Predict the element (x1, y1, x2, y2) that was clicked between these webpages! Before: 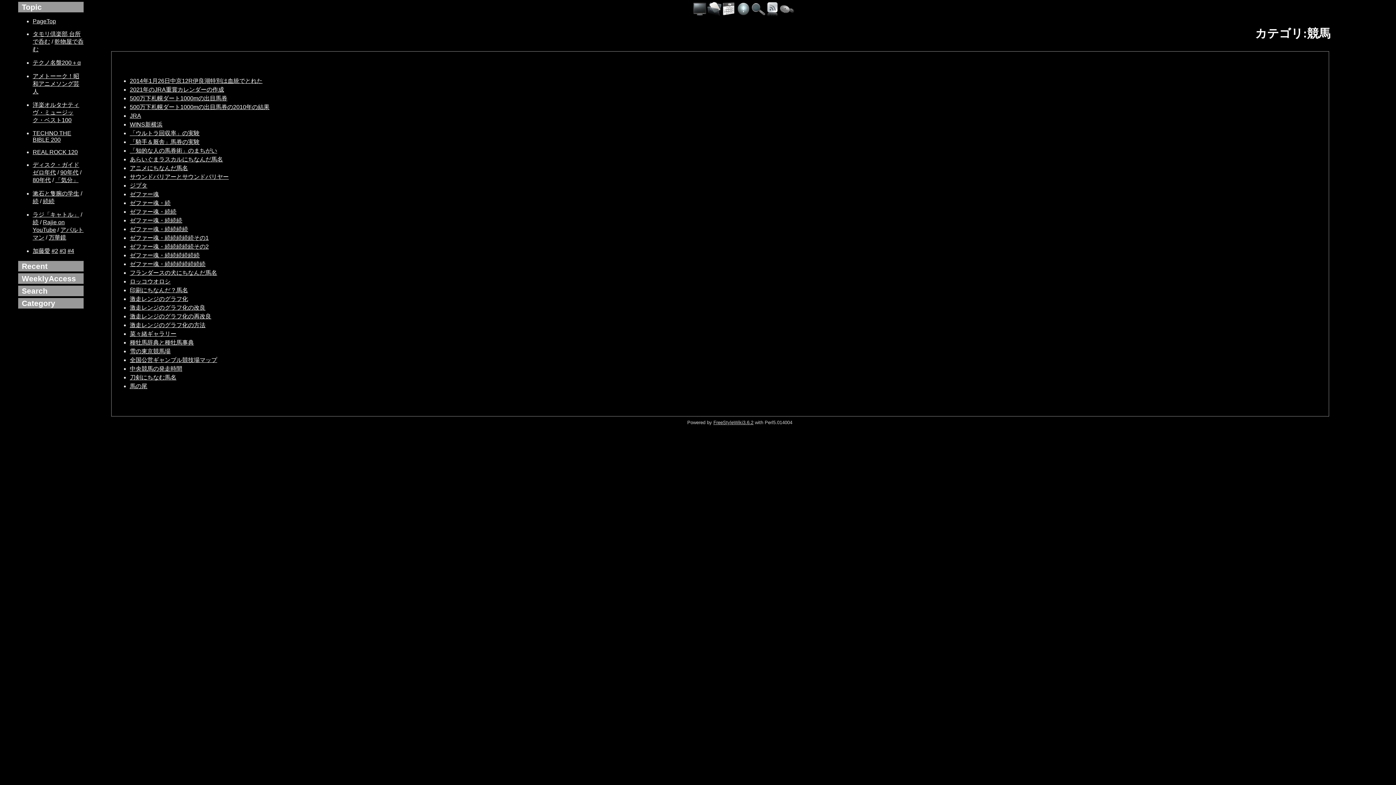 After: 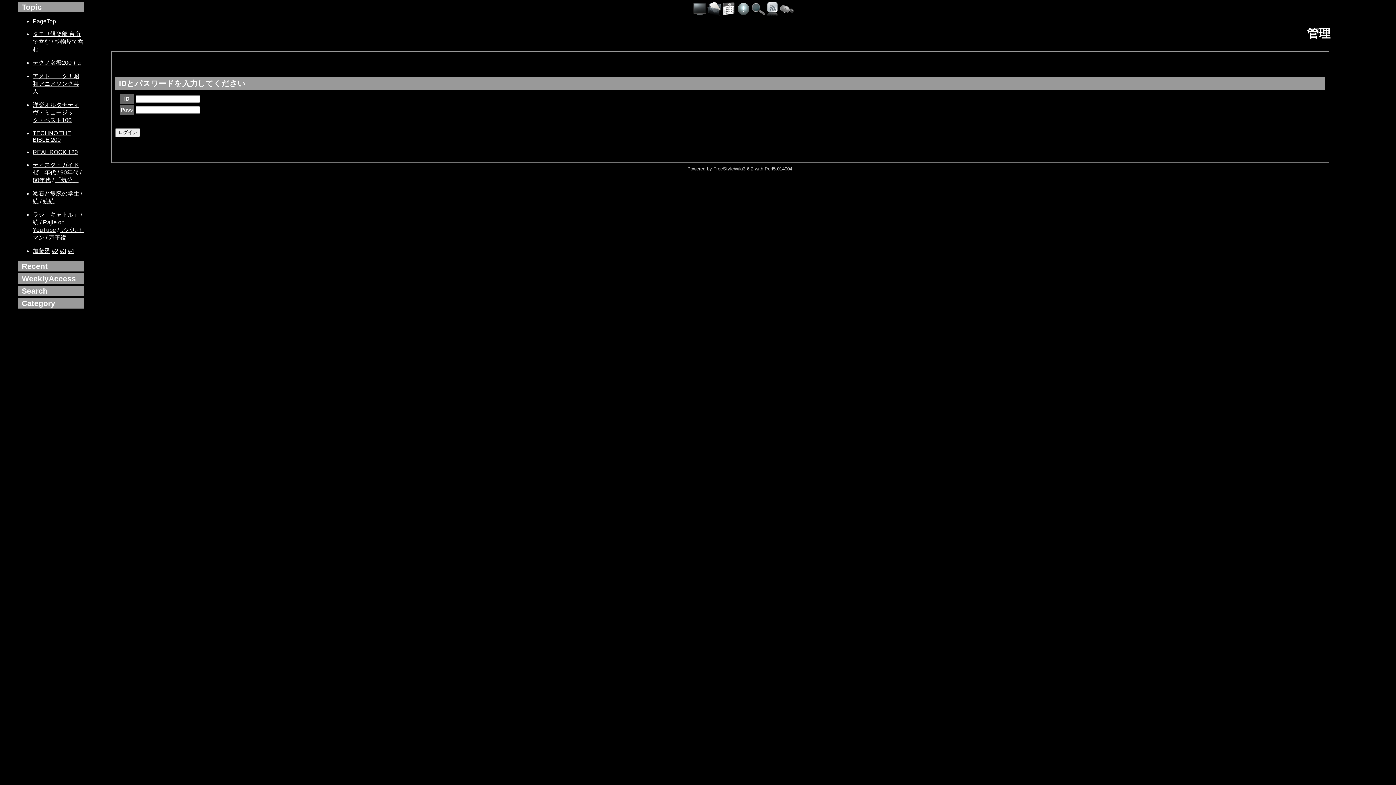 Action: bbox: (776, 0, 790, 16)